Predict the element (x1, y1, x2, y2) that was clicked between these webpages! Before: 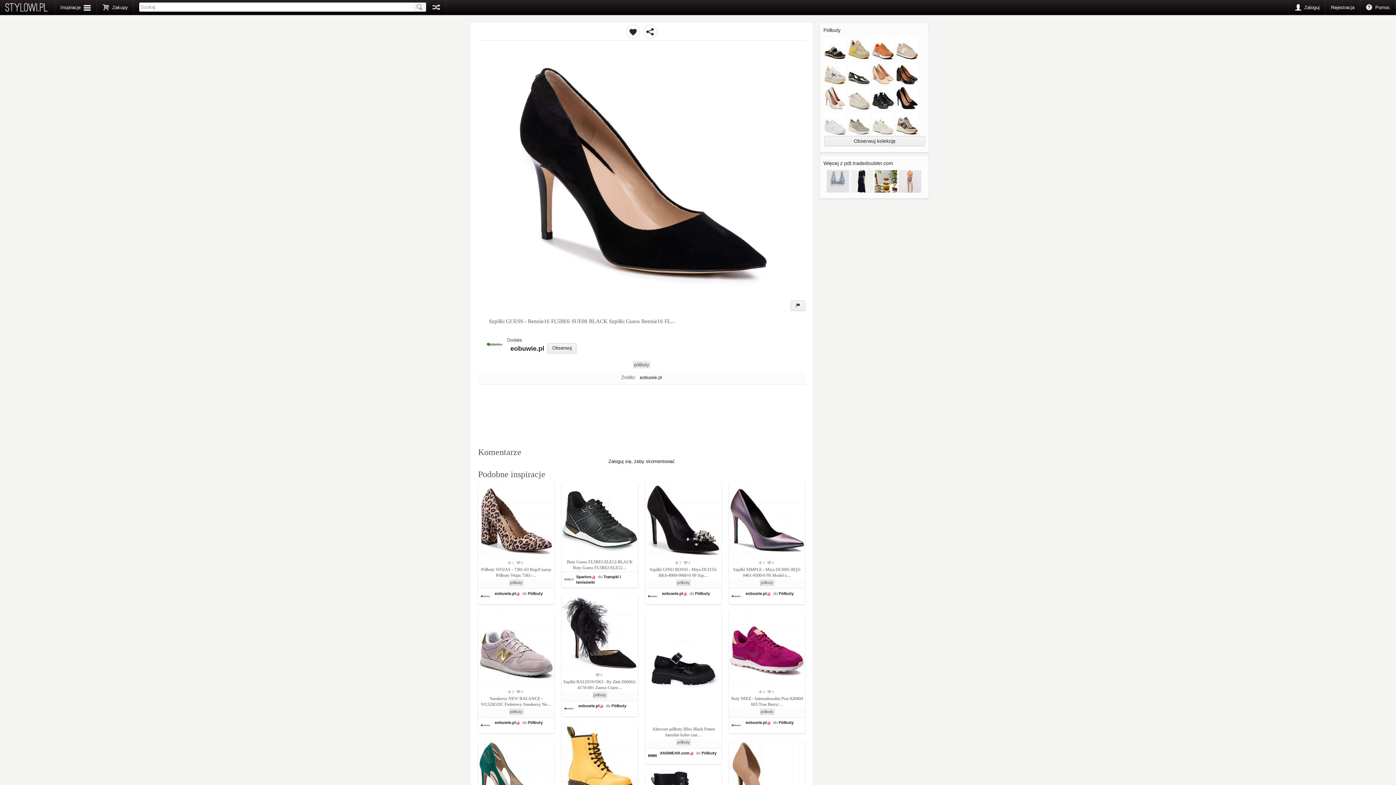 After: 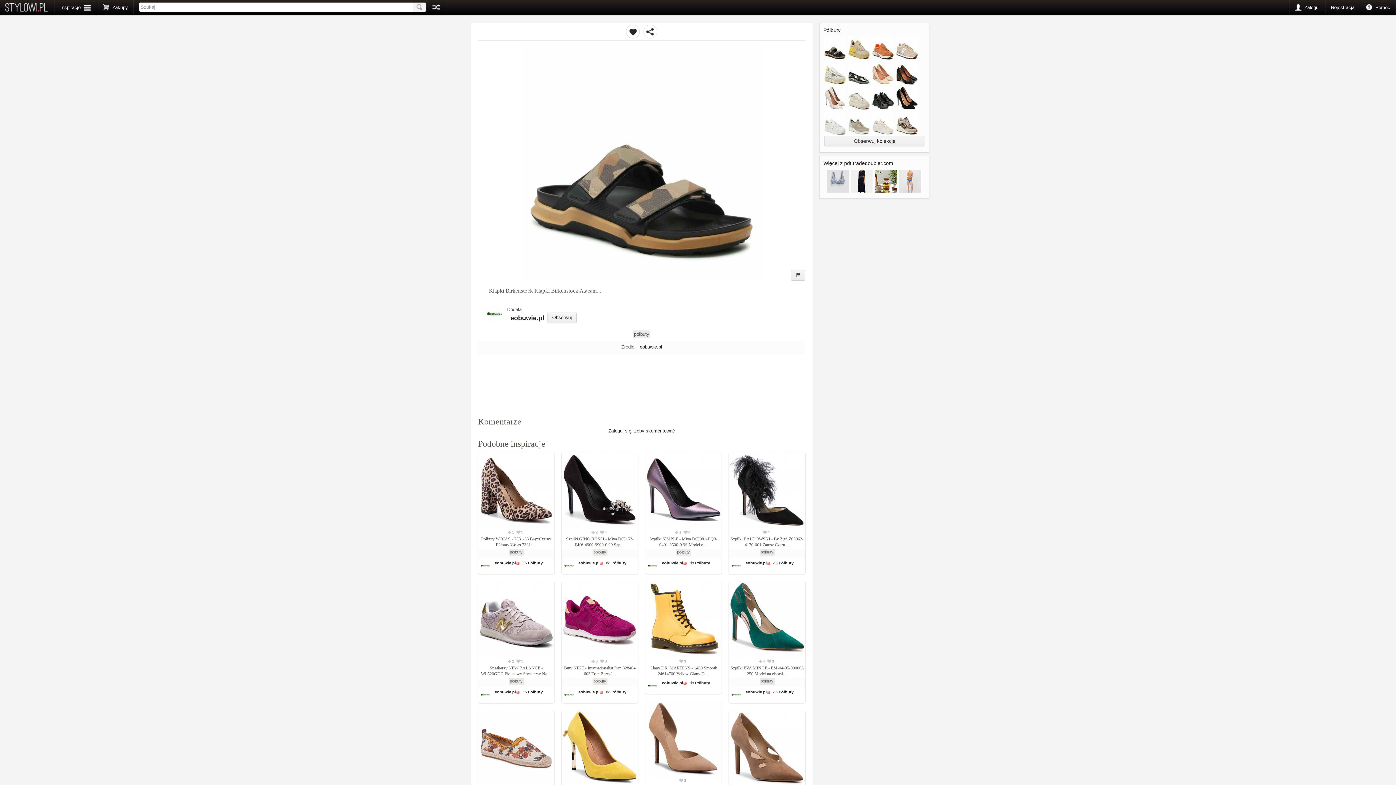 Action: bbox: (824, 56, 848, 62) label:  